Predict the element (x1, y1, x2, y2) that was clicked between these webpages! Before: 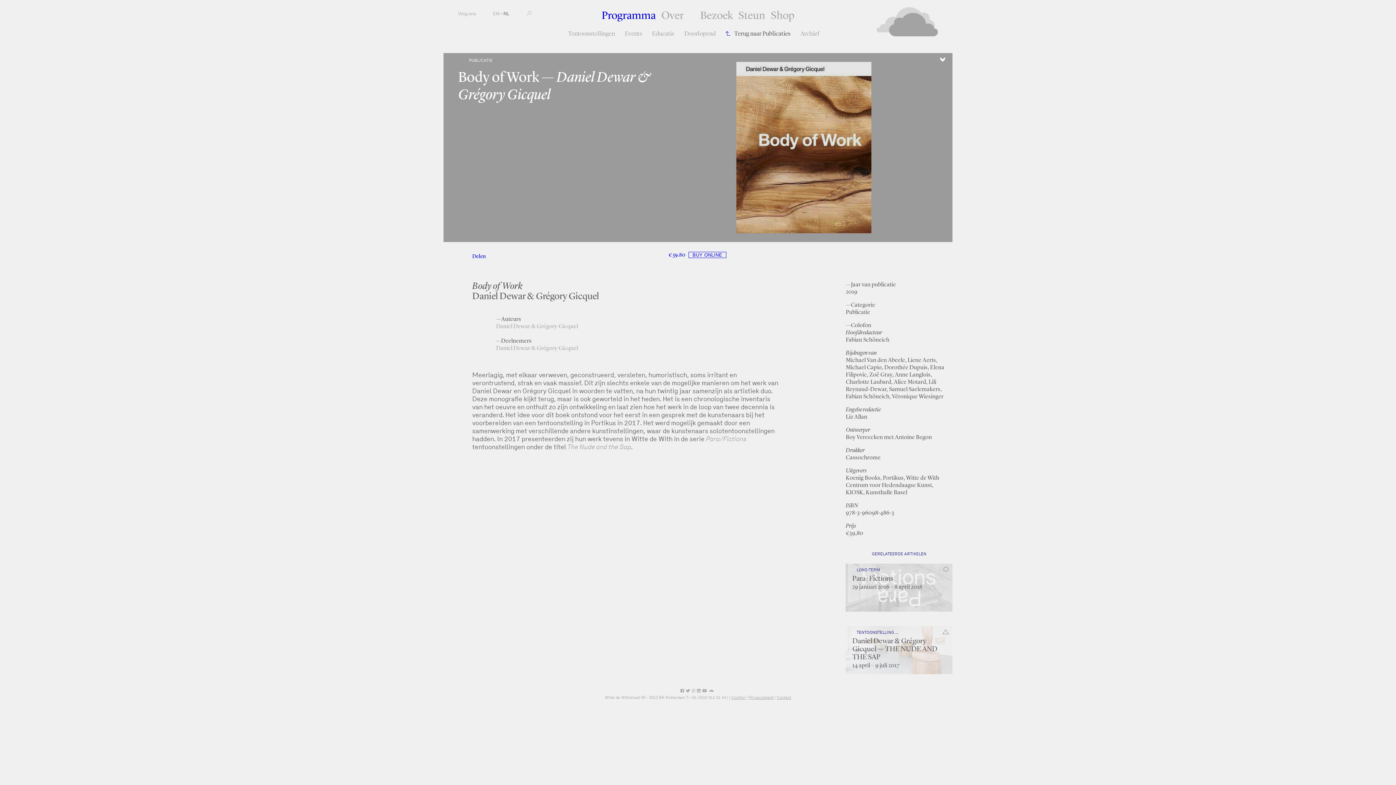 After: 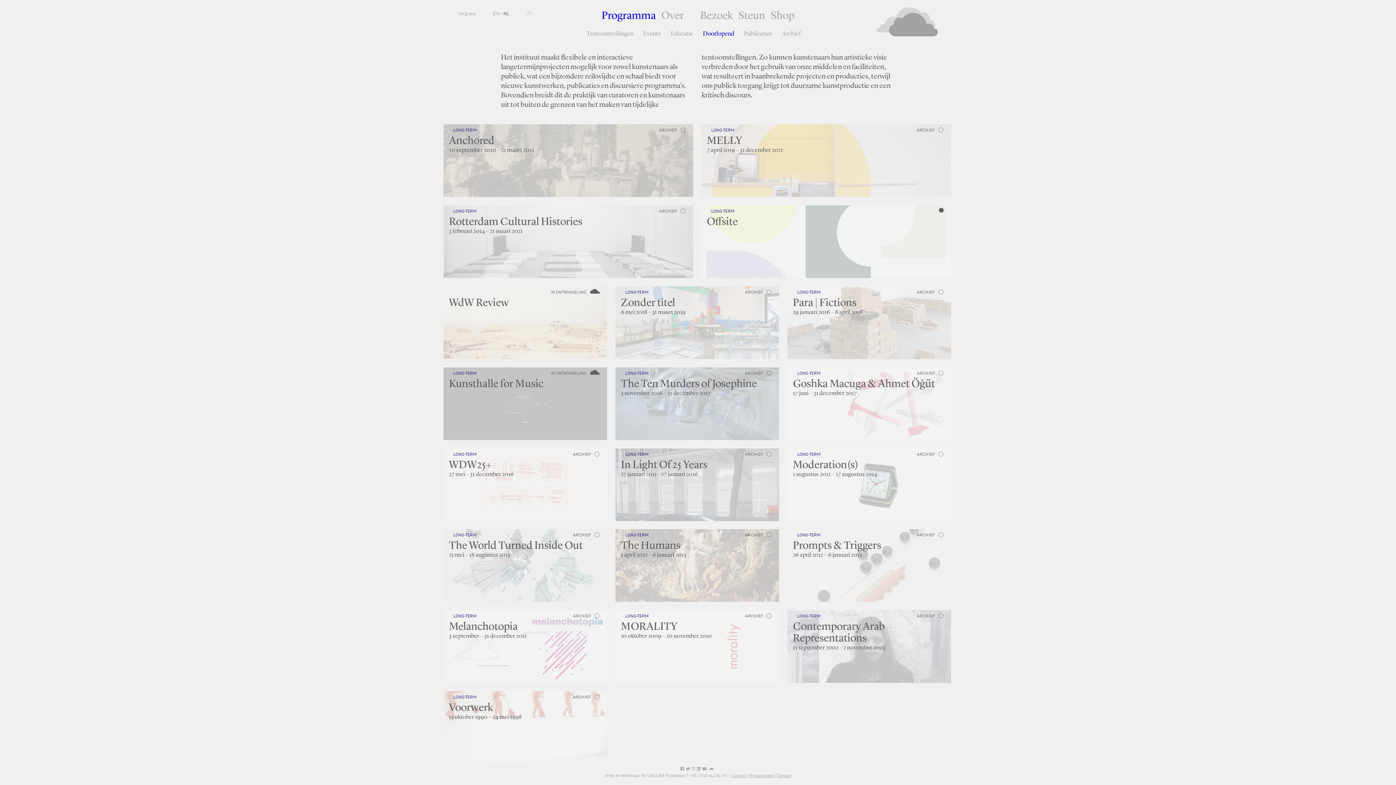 Action: bbox: (684, 30, 715, 37) label: Doorlopend